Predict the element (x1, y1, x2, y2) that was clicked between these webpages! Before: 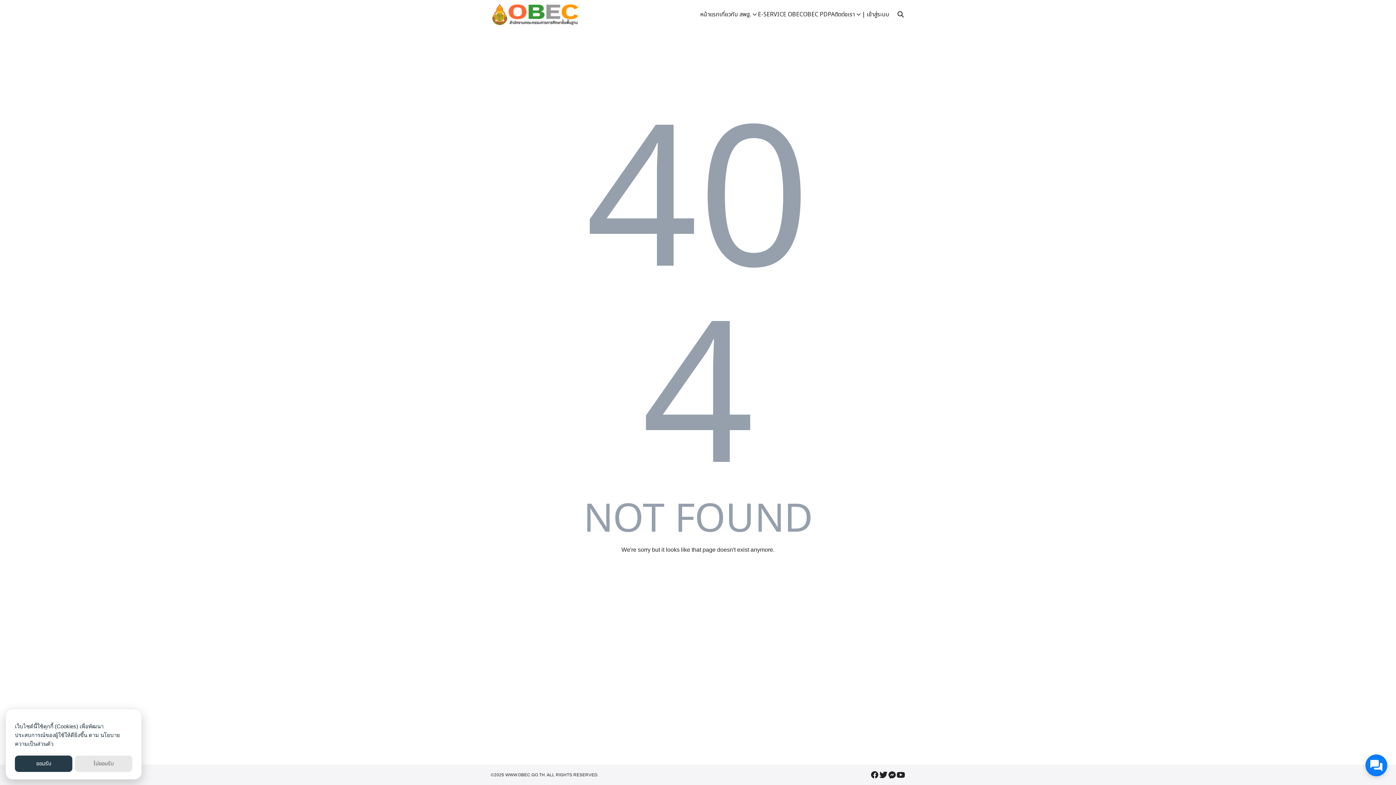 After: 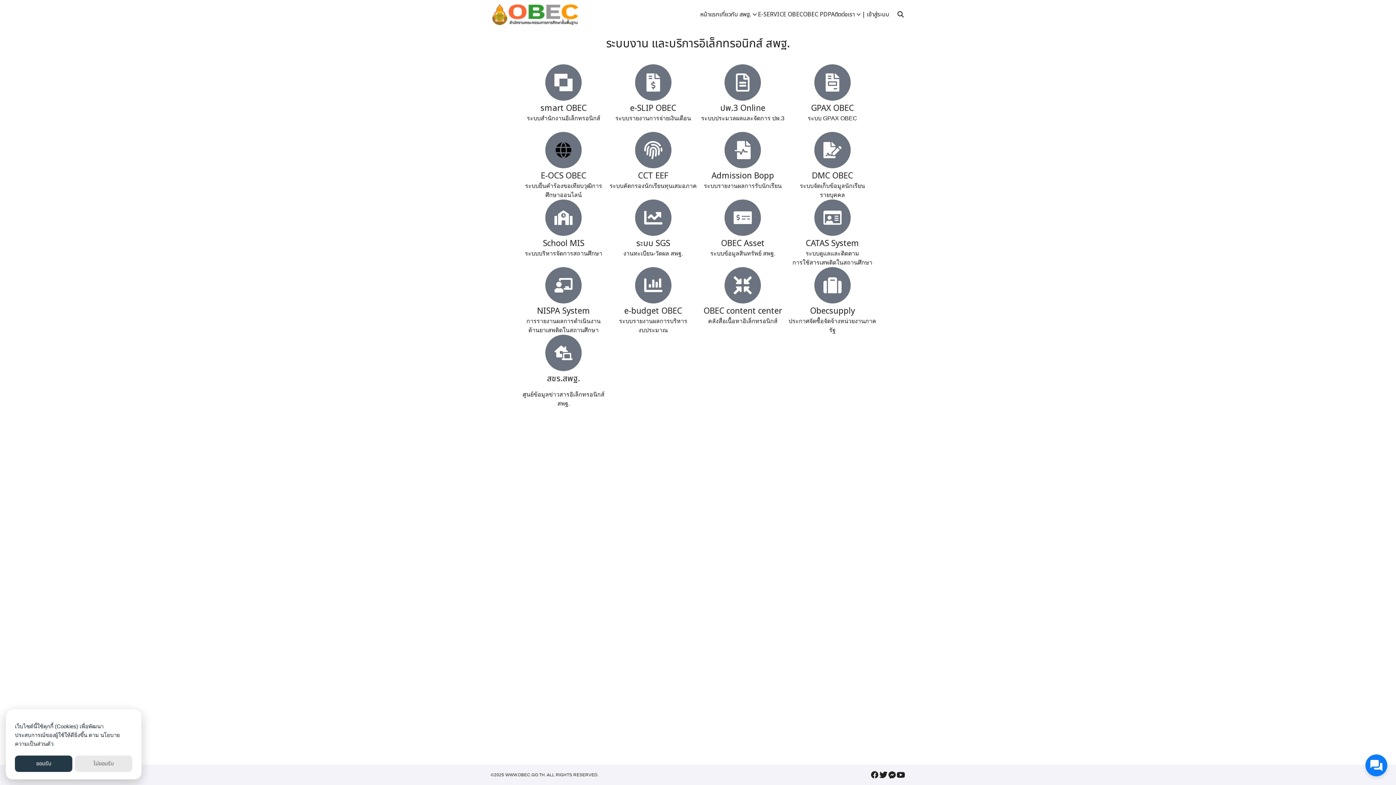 Action: label: E-SERVICE OBEC bbox: (758, 0, 803, 29)